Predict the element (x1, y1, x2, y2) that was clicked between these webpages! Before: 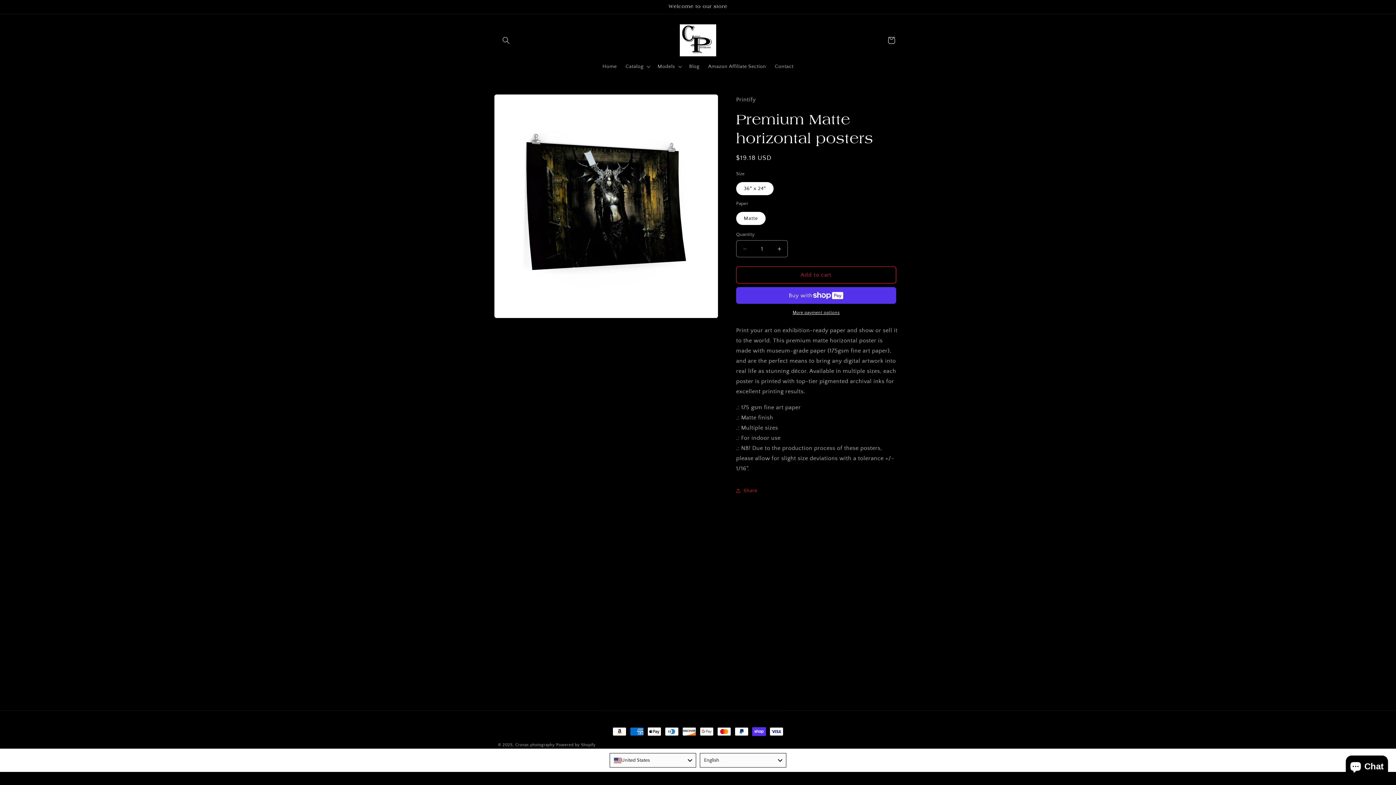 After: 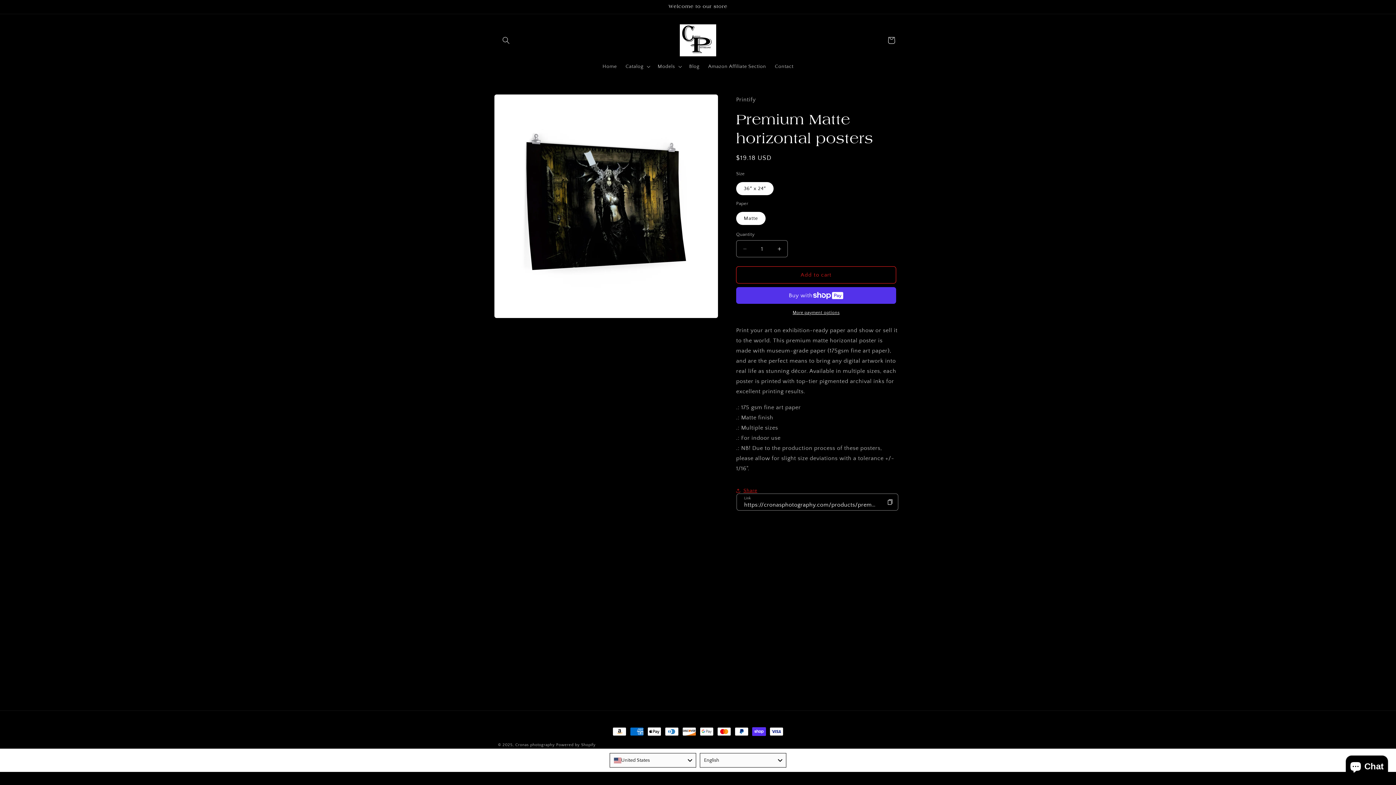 Action: bbox: (736, 482, 757, 498) label: Share